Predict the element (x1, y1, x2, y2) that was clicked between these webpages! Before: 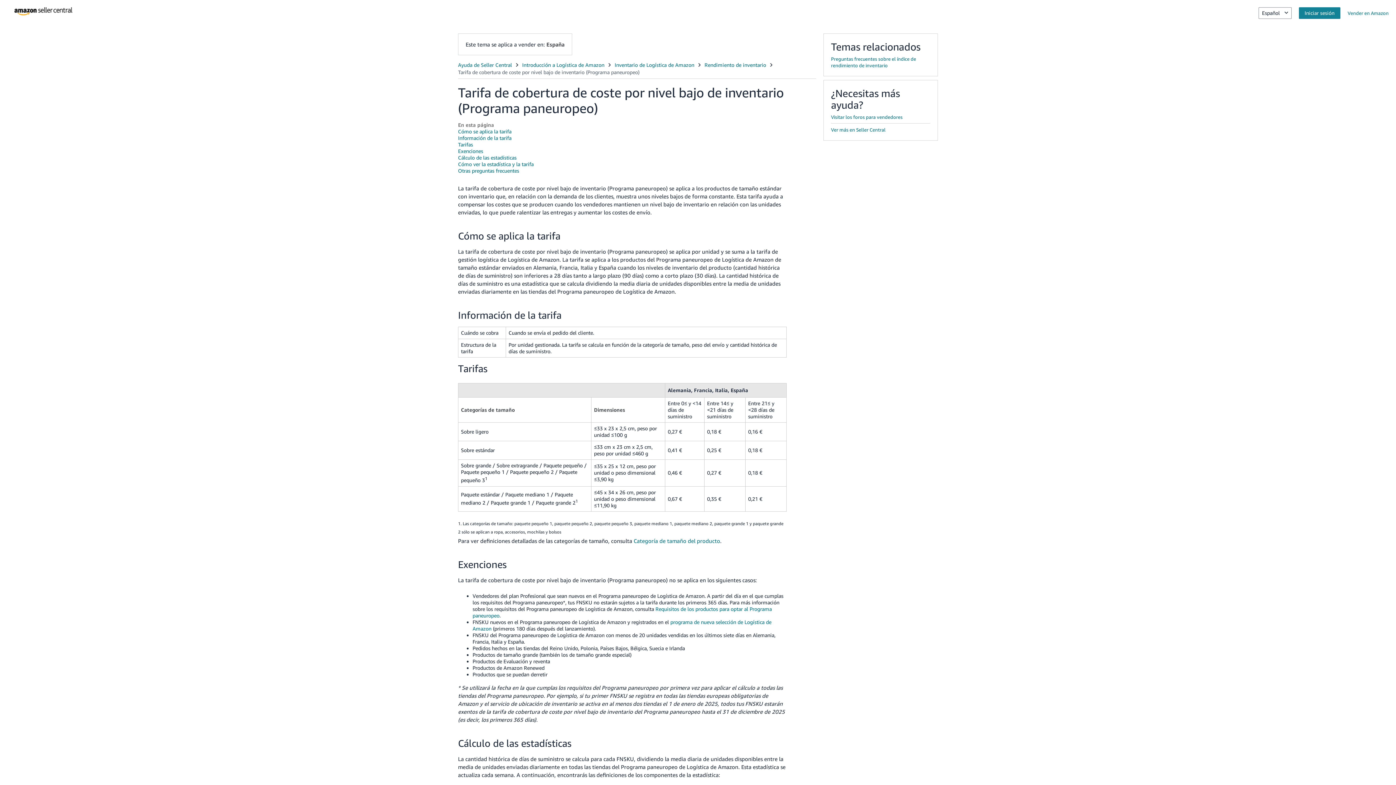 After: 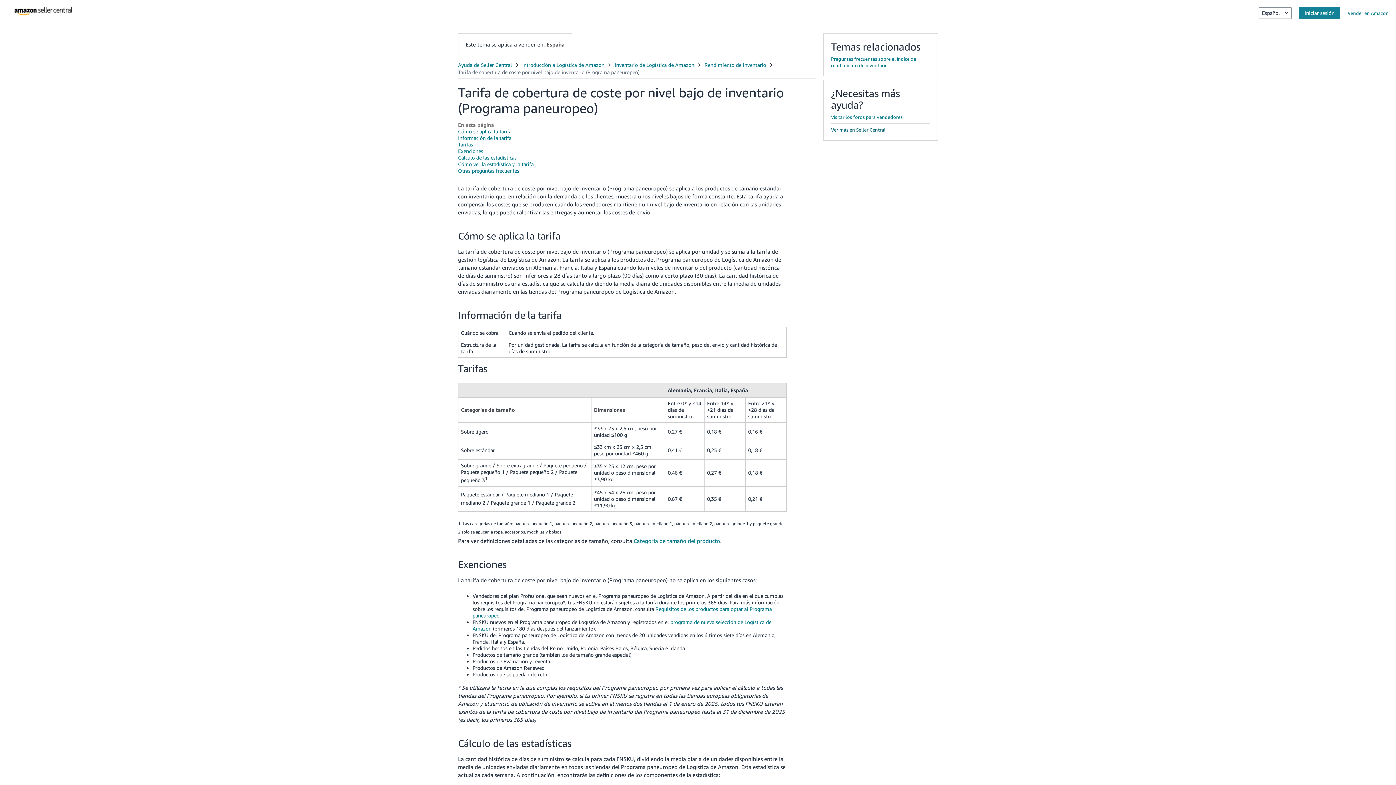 Action: bbox: (831, 126, 885, 132) label: Ver más en Seller Central